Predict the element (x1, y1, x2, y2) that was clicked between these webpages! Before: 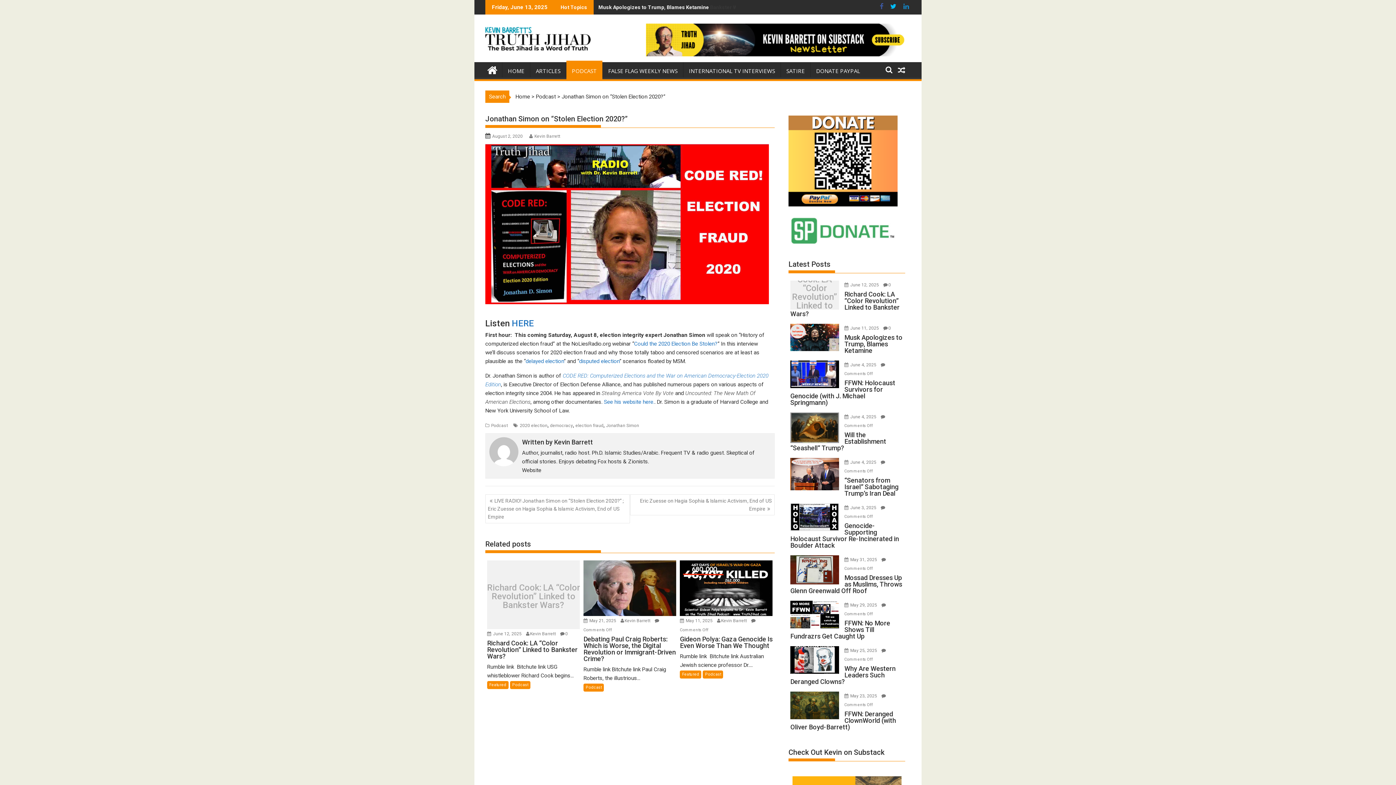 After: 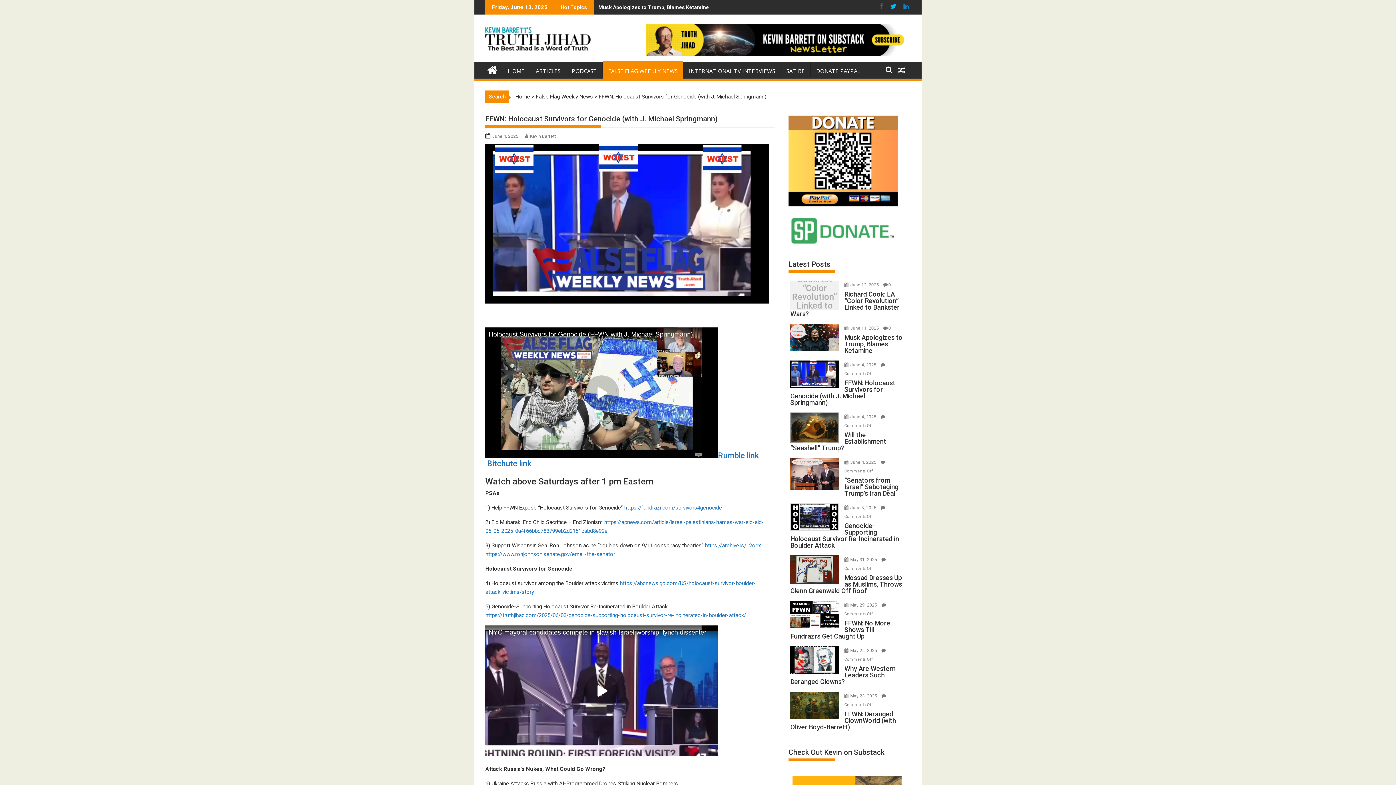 Action: bbox: (790, 380, 903, 406) label: FFWN: Holocaust Survivors for Genocide (with J. Michael Springmann)